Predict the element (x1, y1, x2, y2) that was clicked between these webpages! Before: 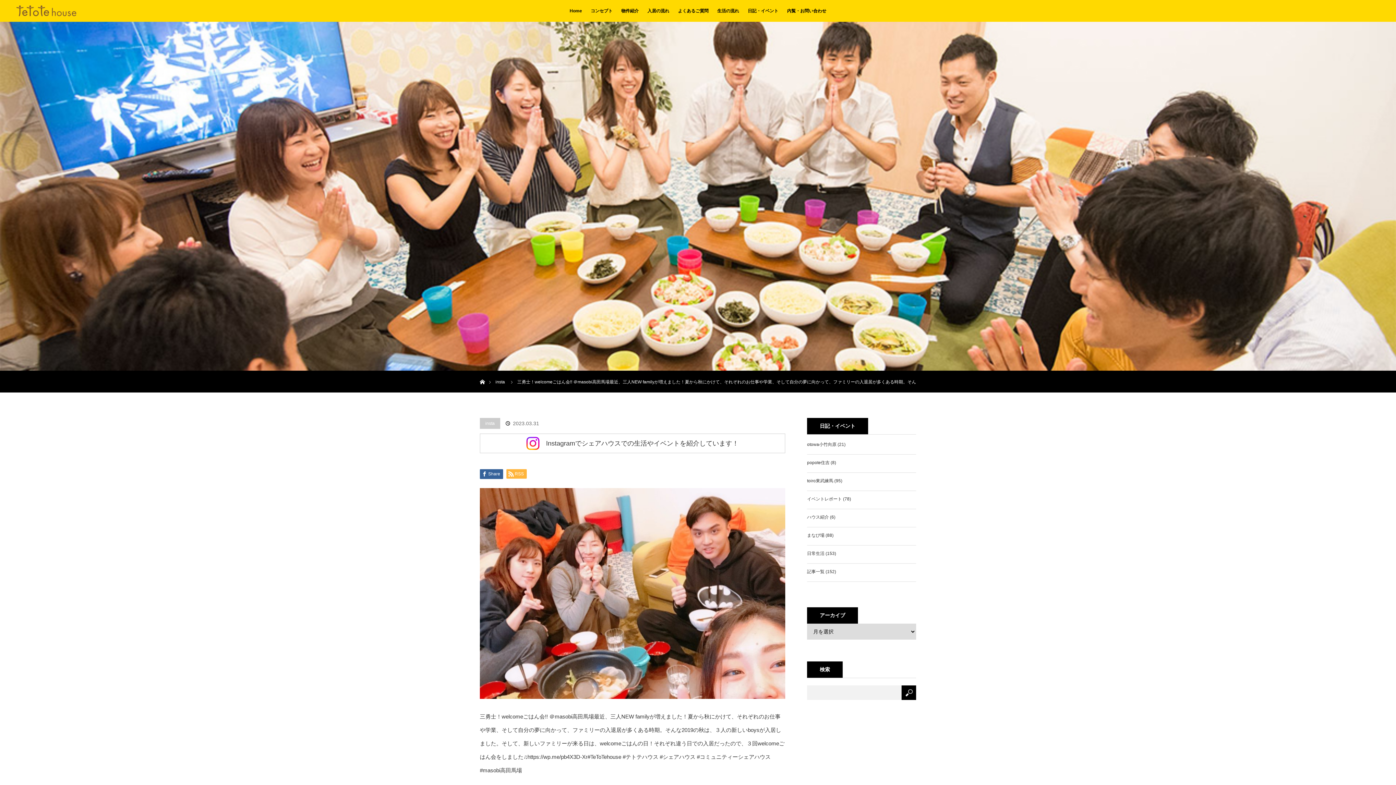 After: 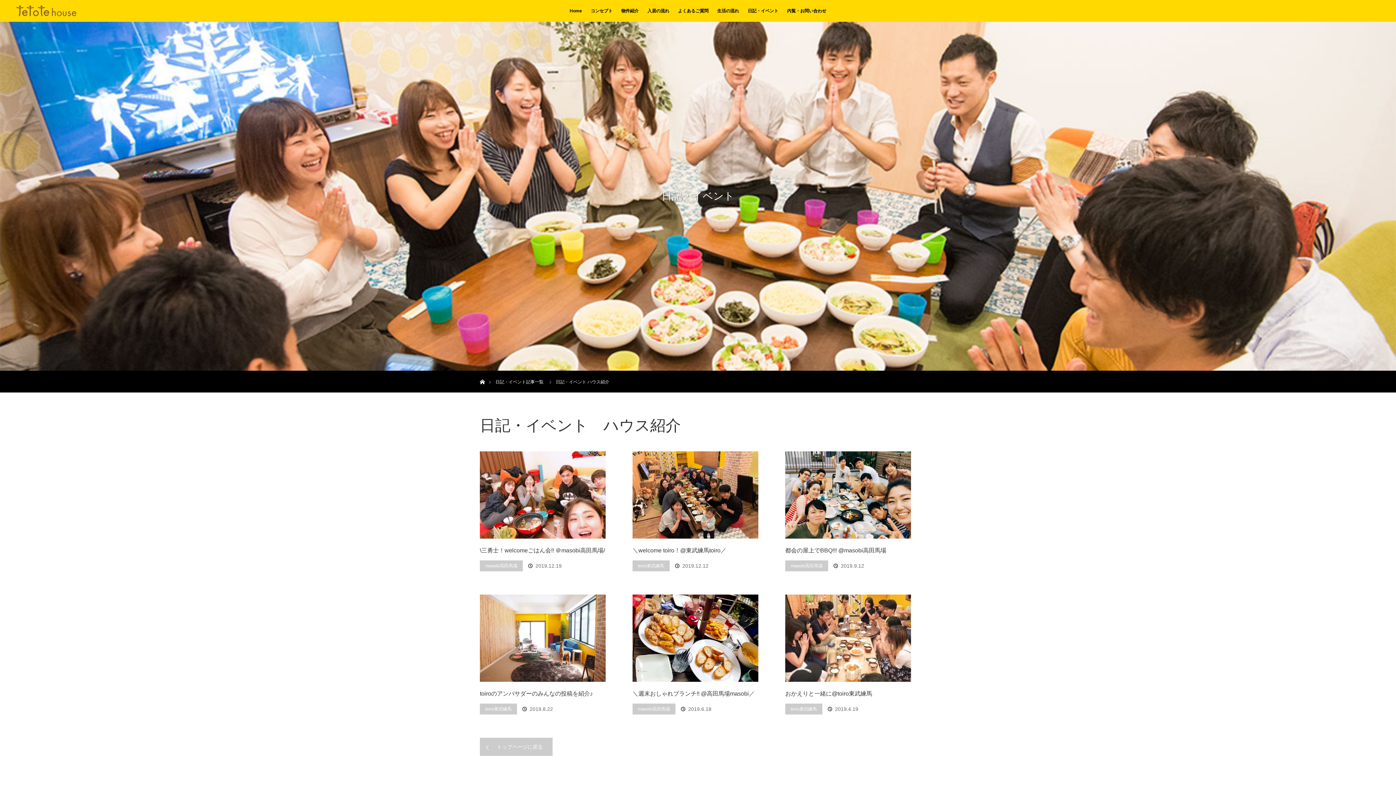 Action: label: ハウス紹介 bbox: (807, 514, 829, 520)